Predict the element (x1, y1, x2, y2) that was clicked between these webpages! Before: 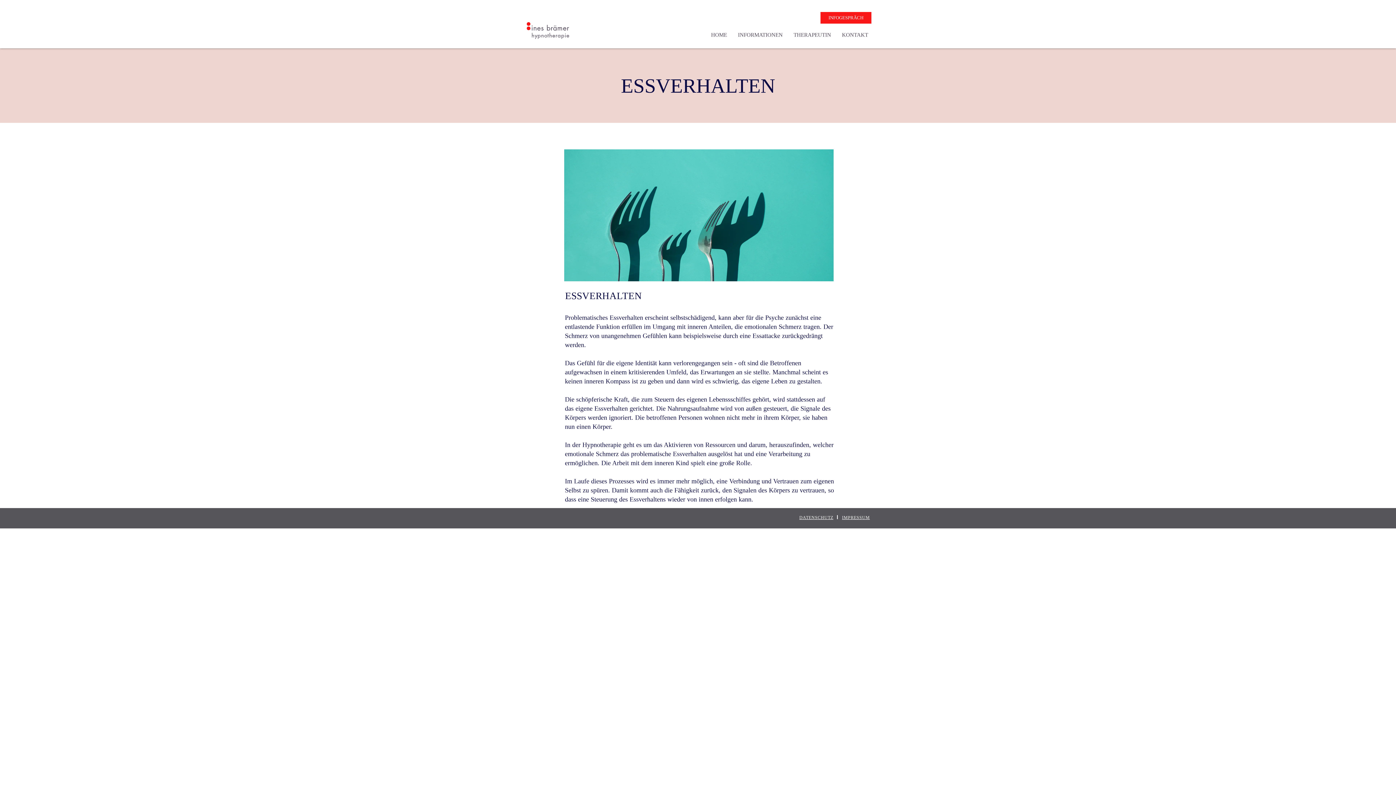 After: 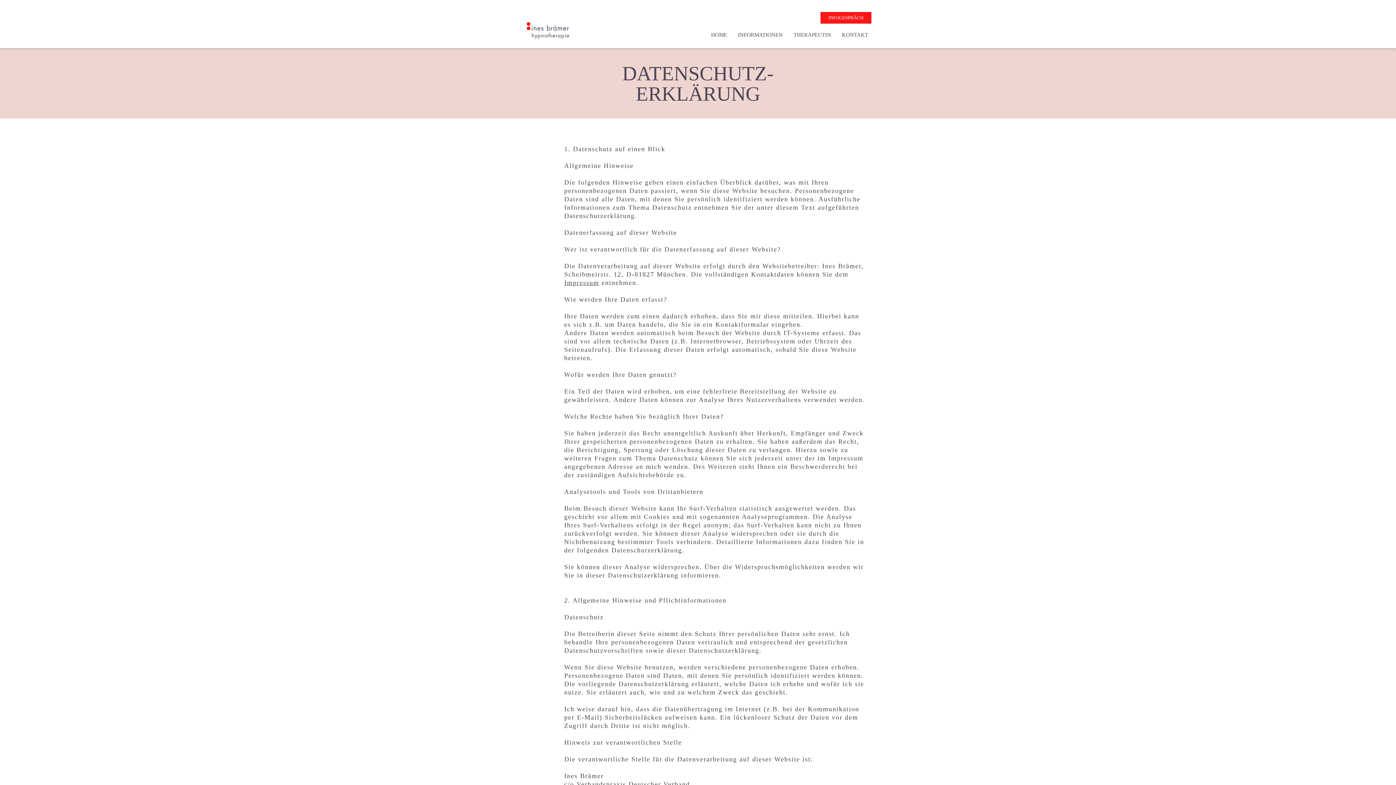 Action: label: DATENSCHUTZ bbox: (799, 515, 833, 520)